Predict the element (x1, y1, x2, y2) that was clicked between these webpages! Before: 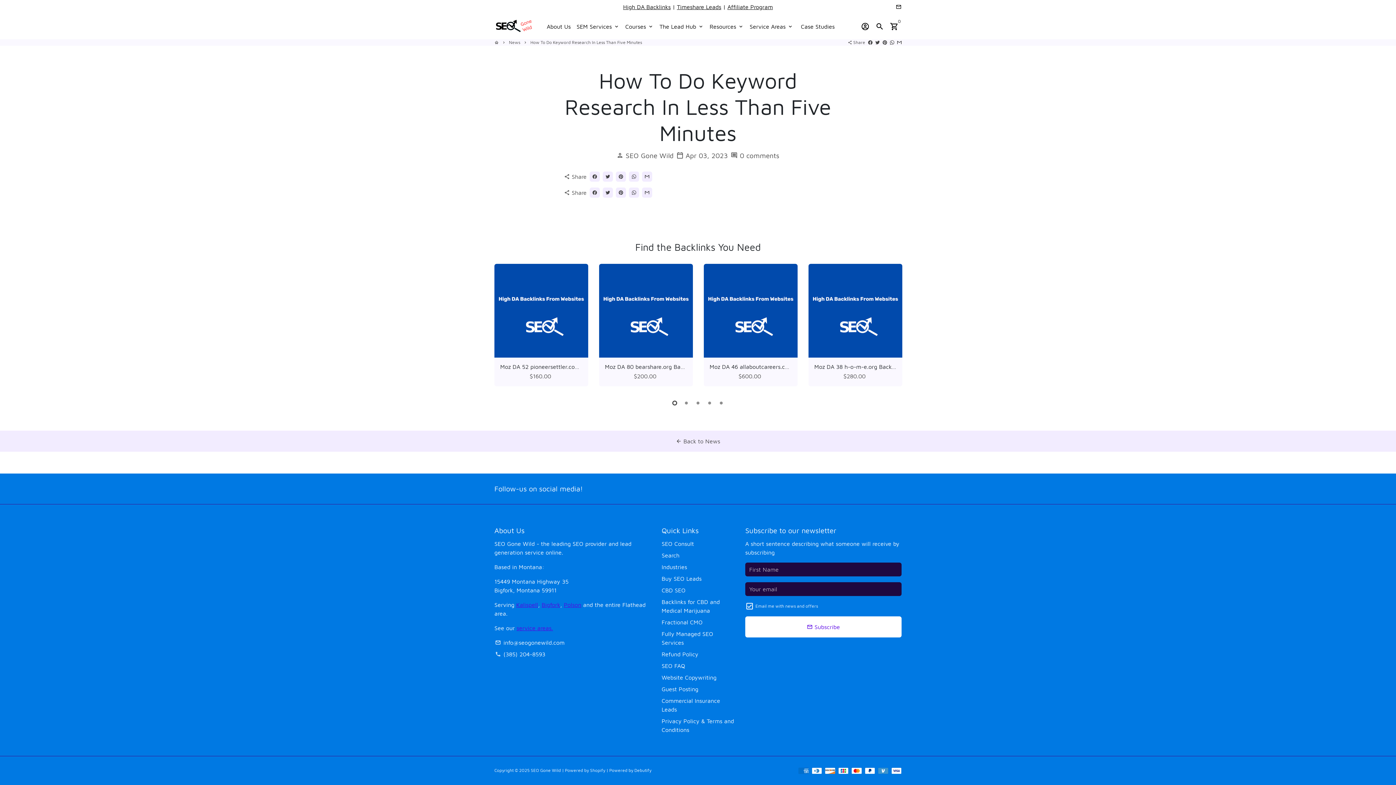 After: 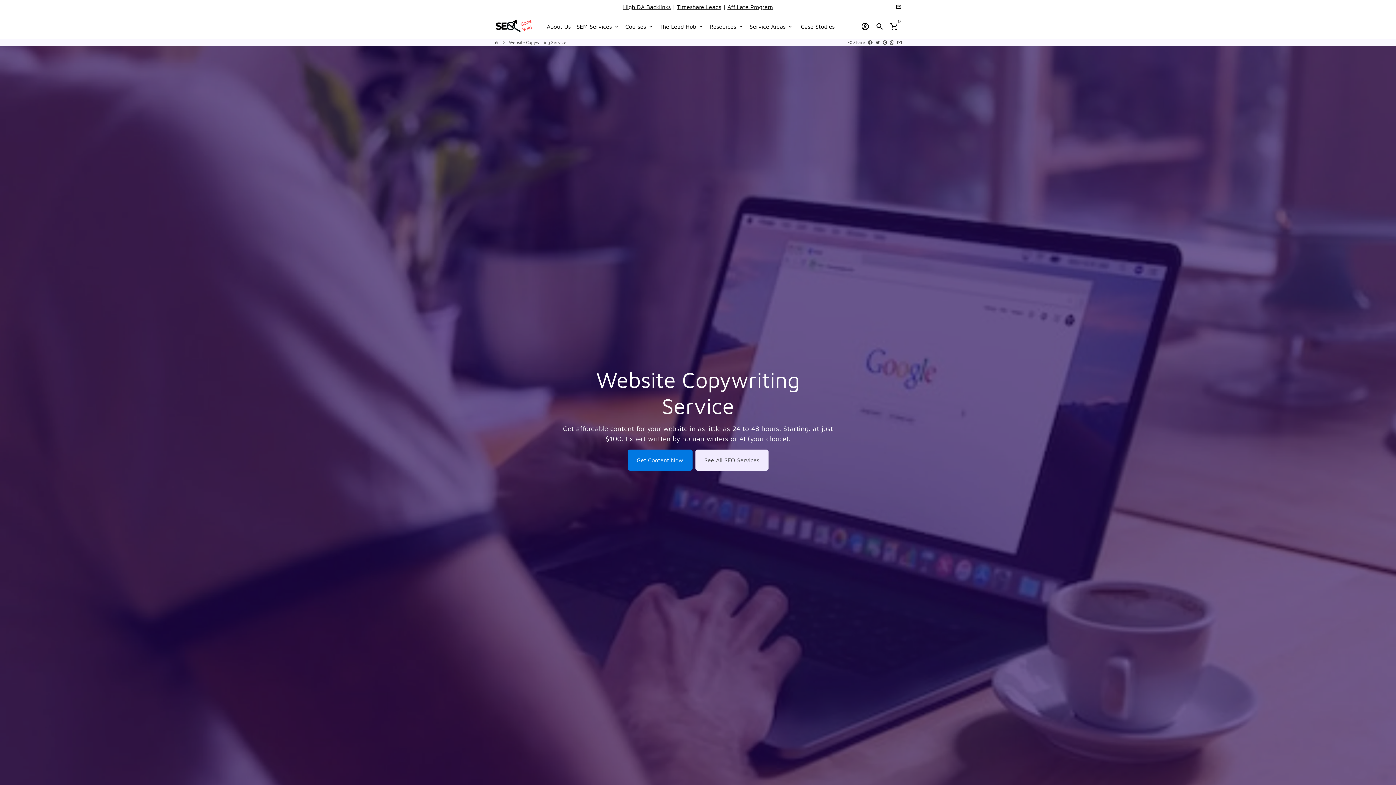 Action: label: Website Copywriting bbox: (661, 673, 716, 682)